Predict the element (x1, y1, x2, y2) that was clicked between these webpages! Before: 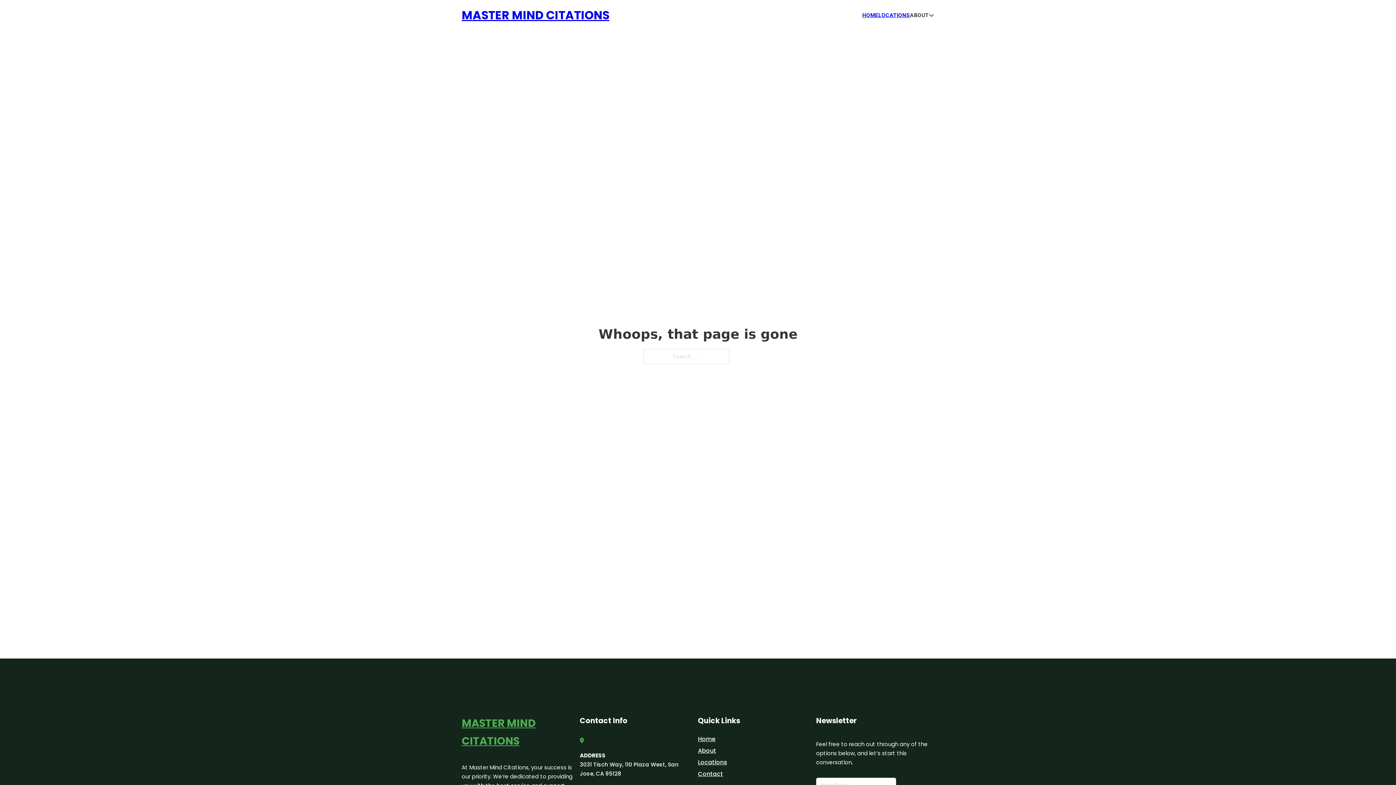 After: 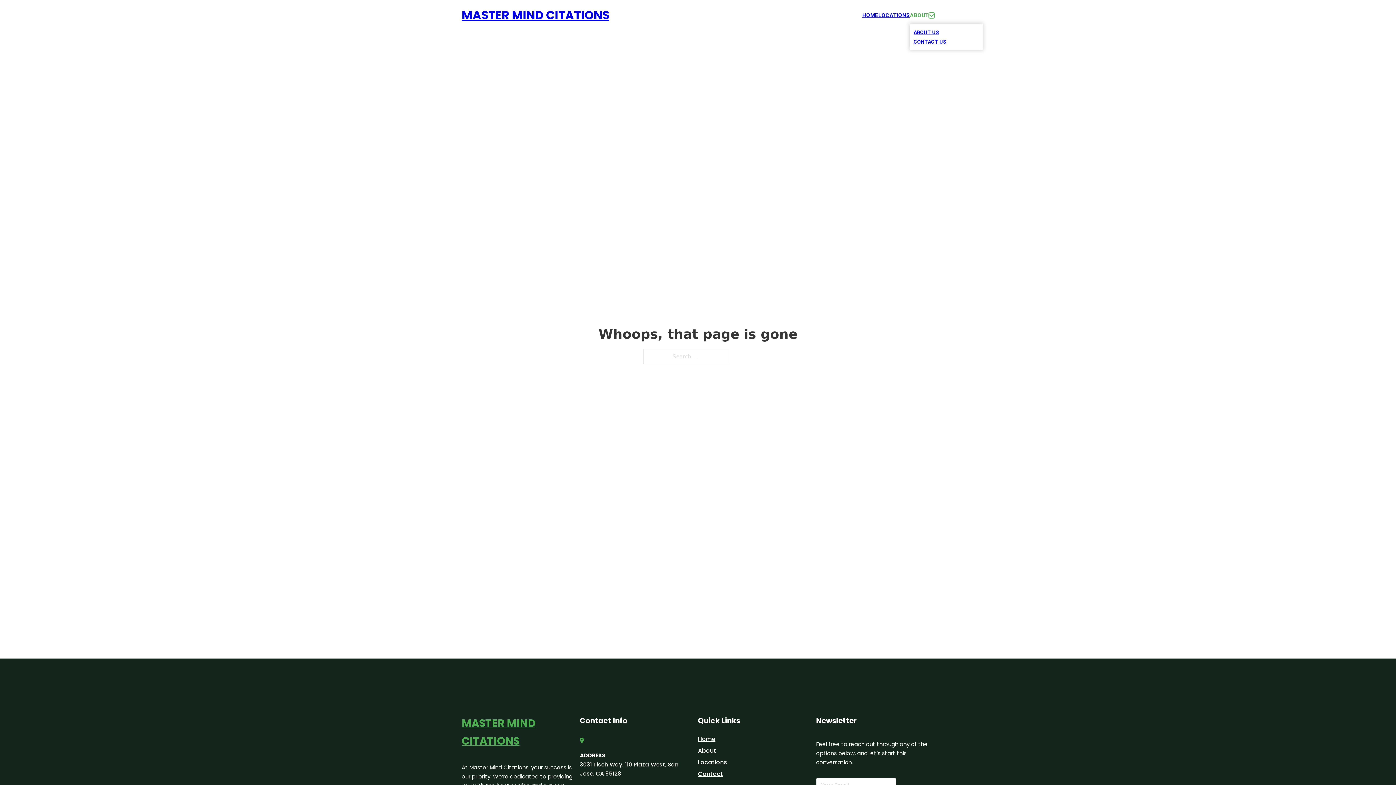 Action: bbox: (929, 12, 934, 18) label: Toggle dropdown